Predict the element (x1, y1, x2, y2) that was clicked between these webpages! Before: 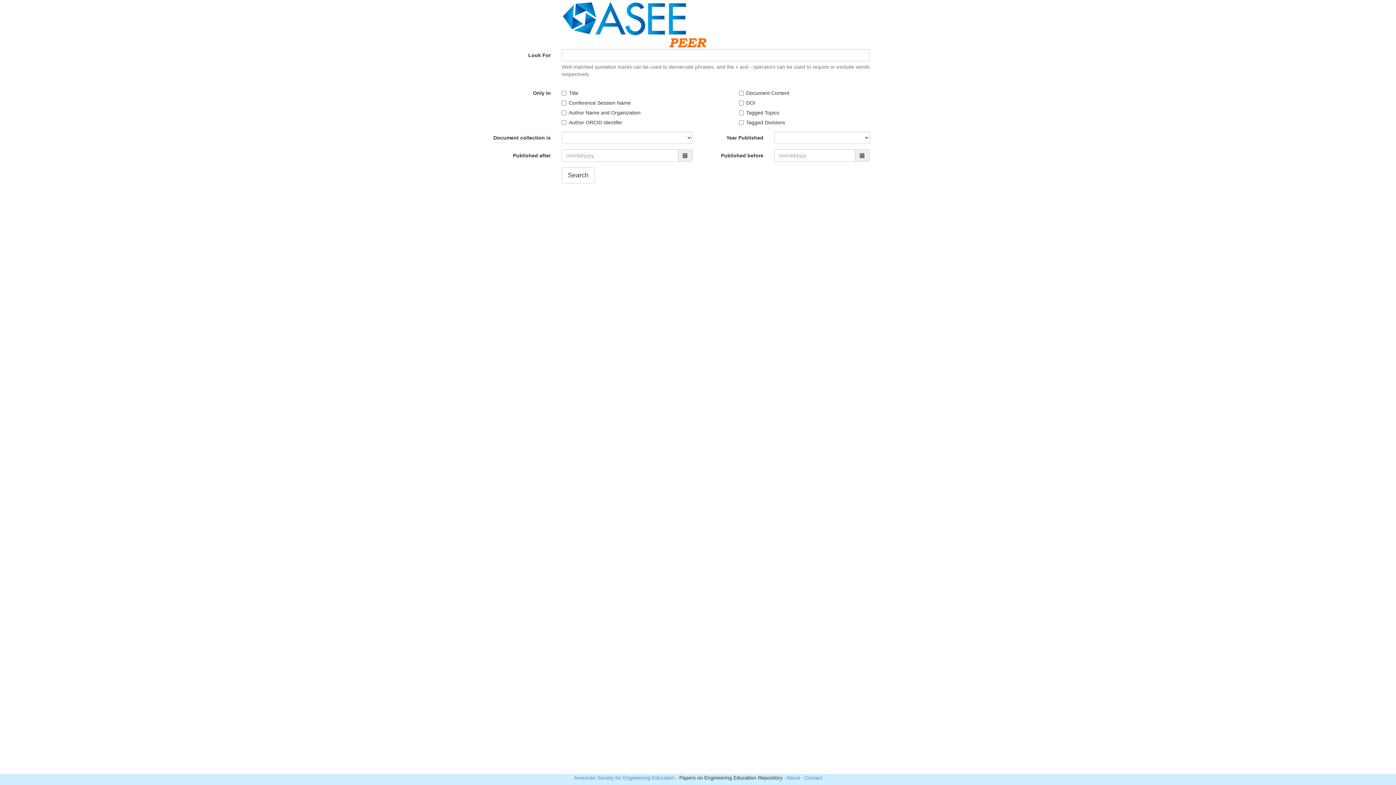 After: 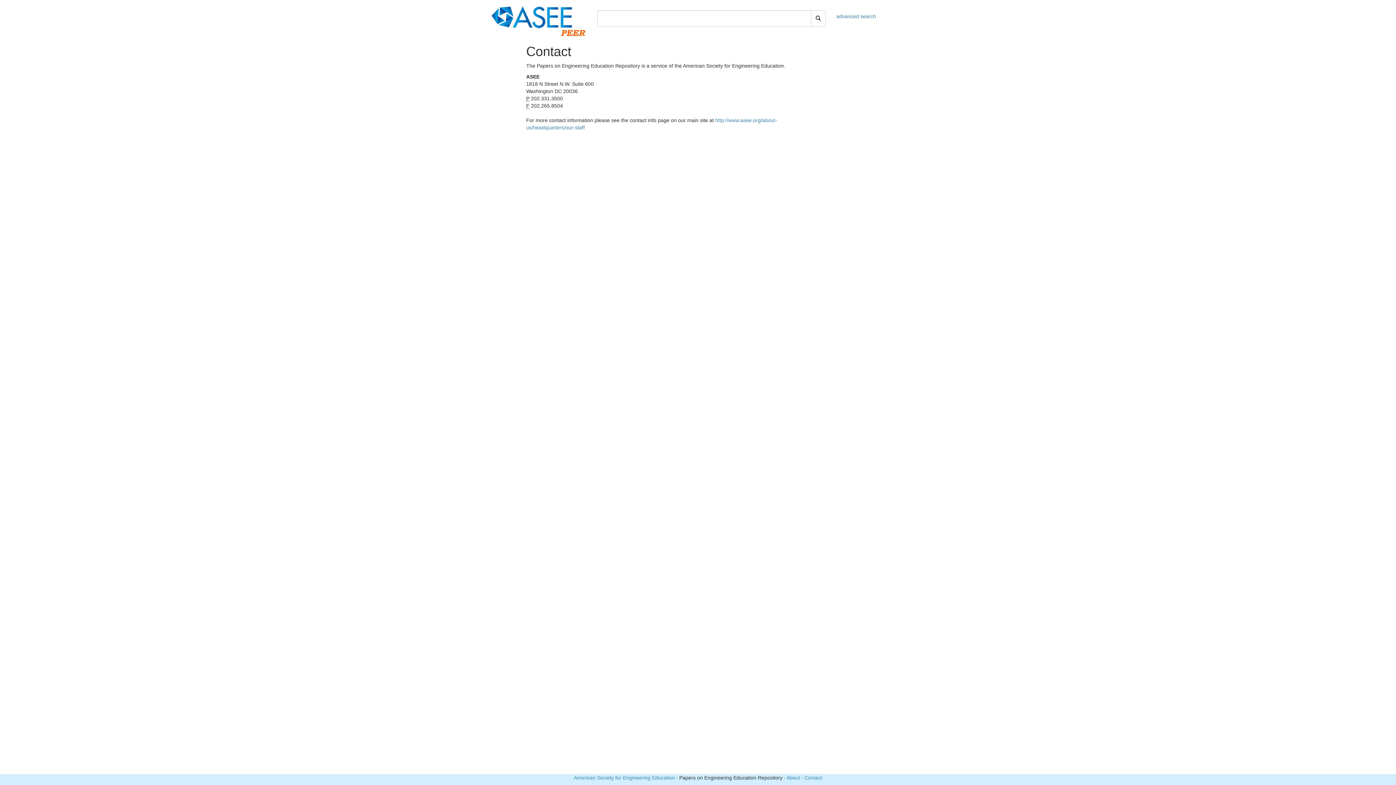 Action: bbox: (804, 775, 822, 781) label: Contact